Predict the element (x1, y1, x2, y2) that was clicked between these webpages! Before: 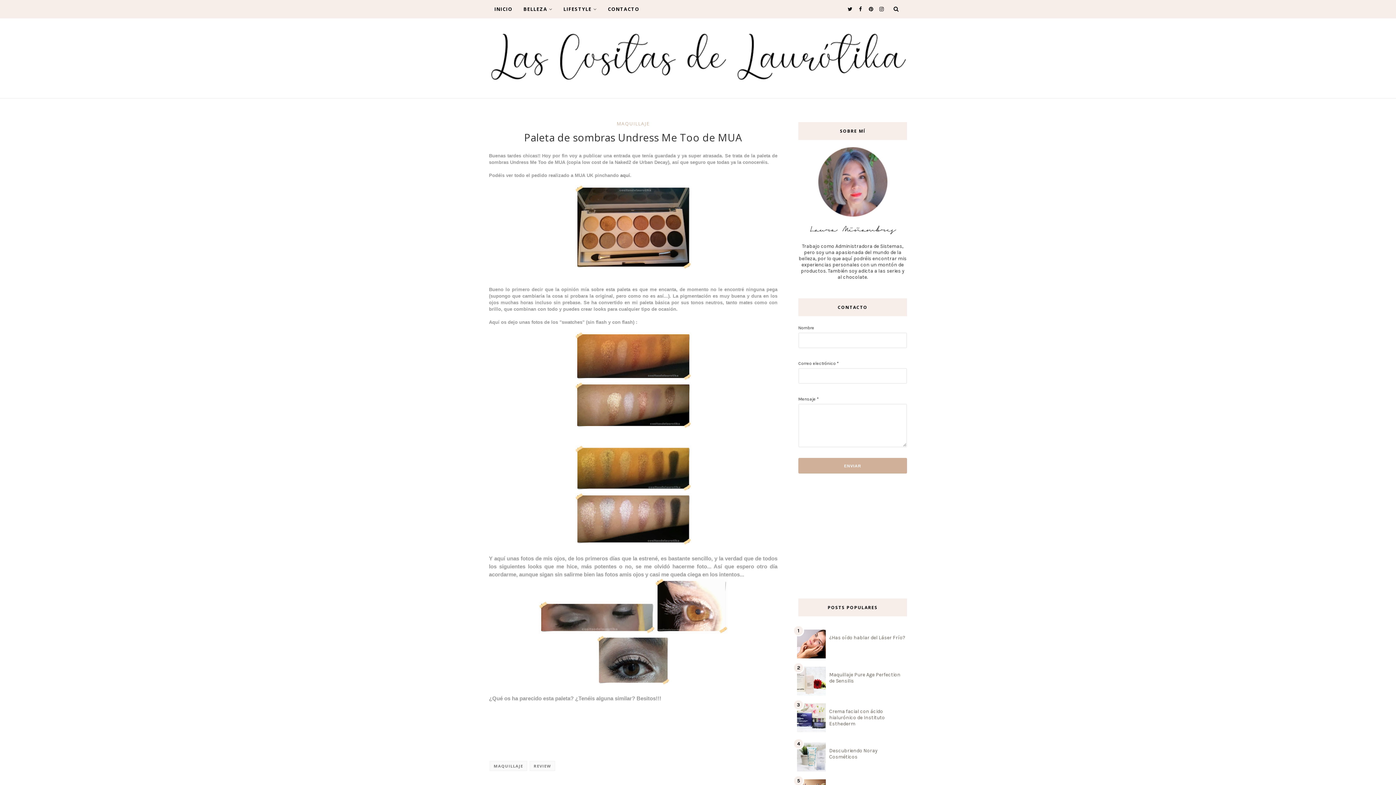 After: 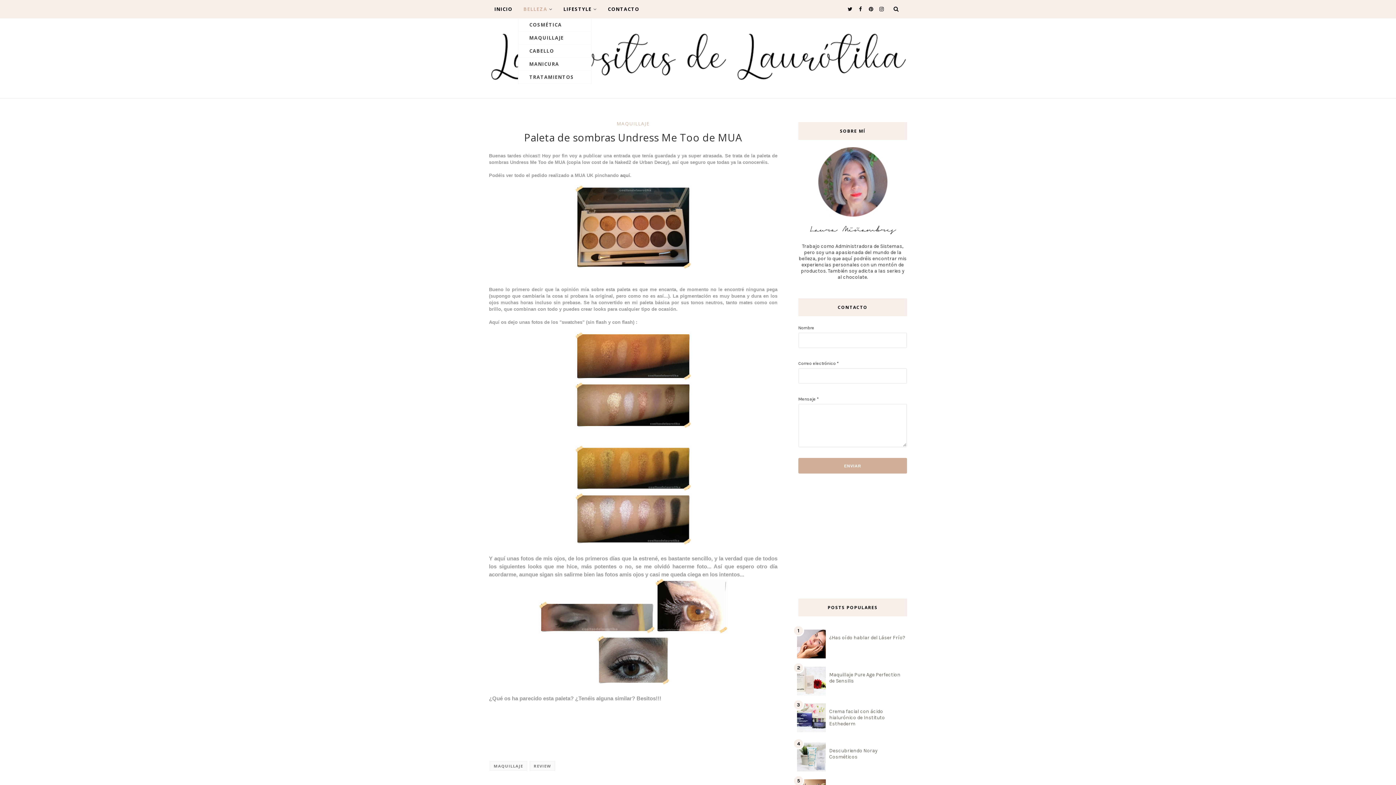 Action: bbox: (523, 0, 552, 18) label: BELLEZA